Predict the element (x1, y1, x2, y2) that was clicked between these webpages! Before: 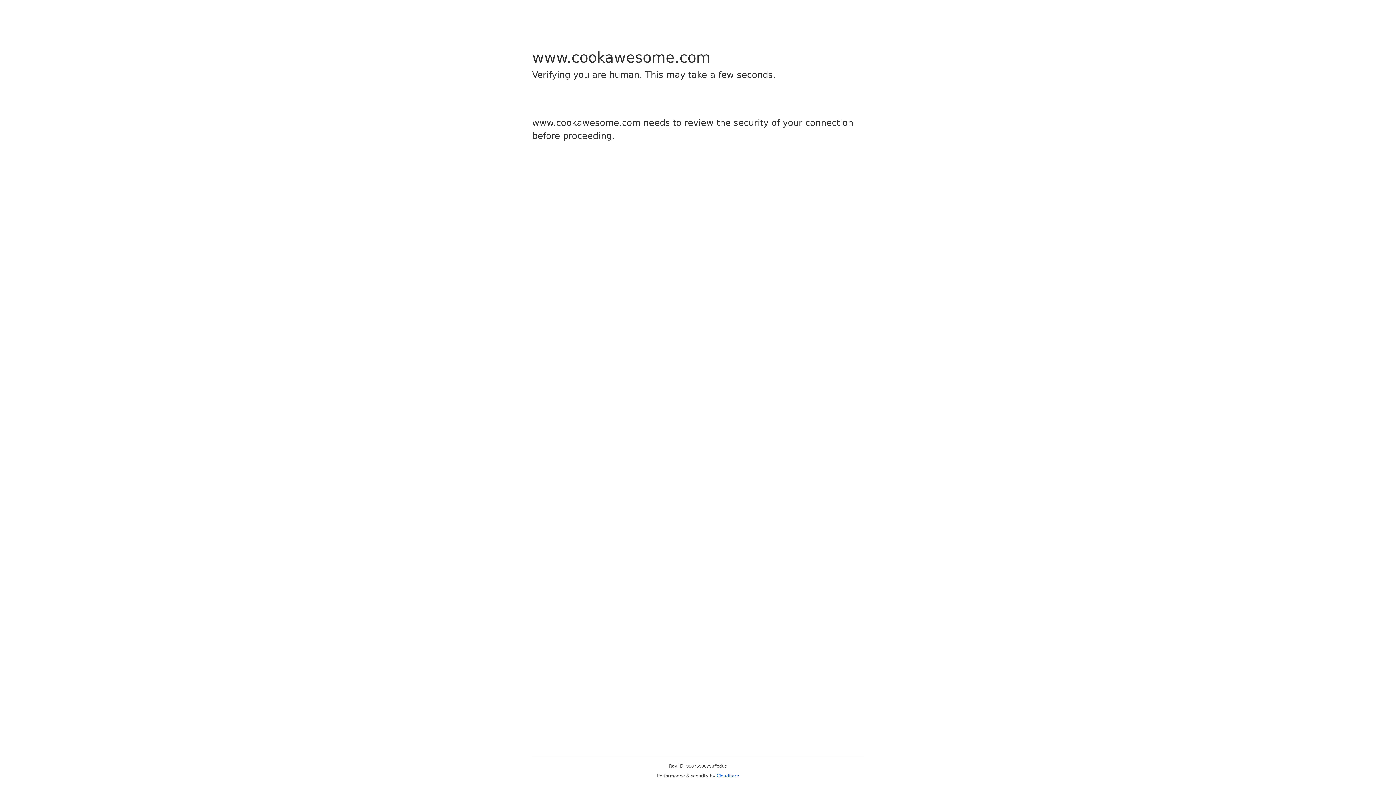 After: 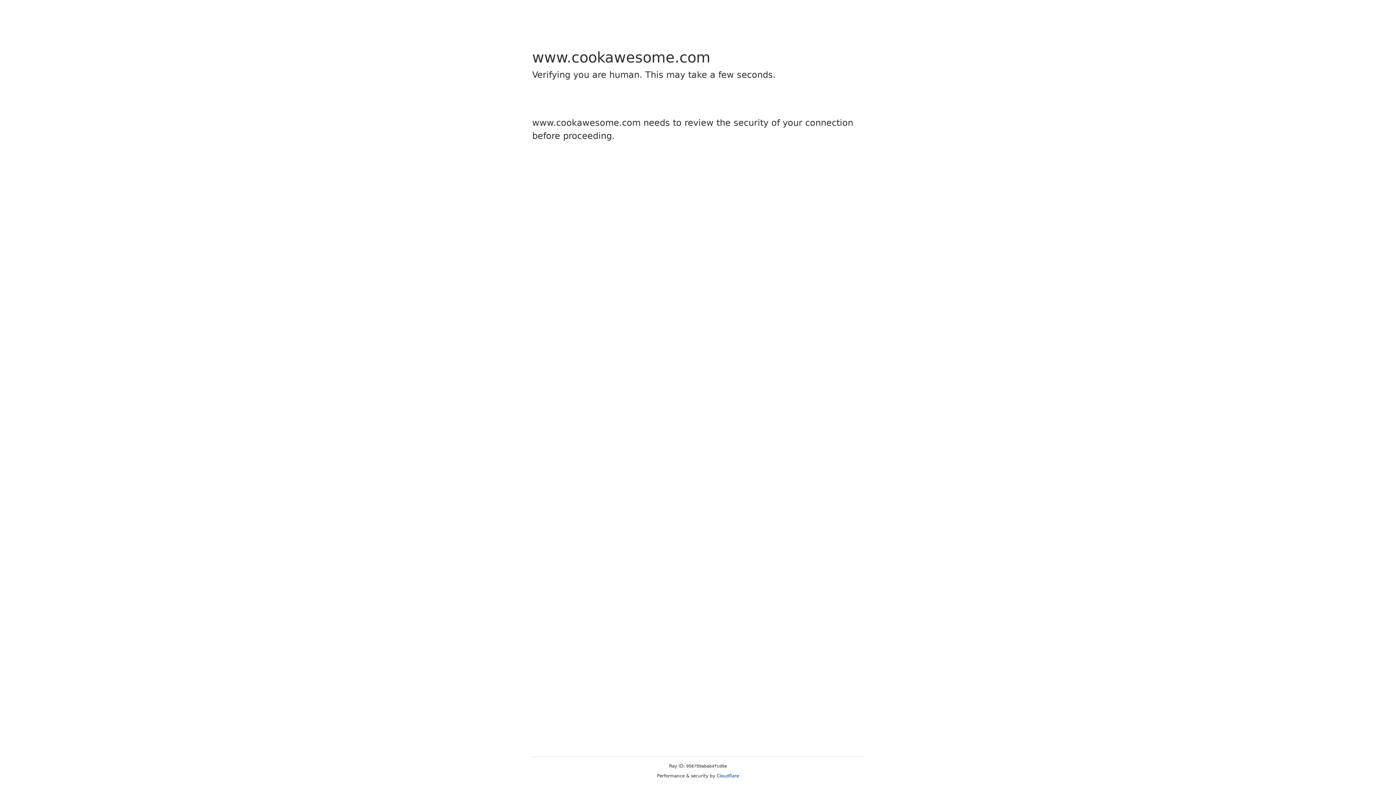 Action: bbox: (716, 773, 739, 778) label: Cloudflare